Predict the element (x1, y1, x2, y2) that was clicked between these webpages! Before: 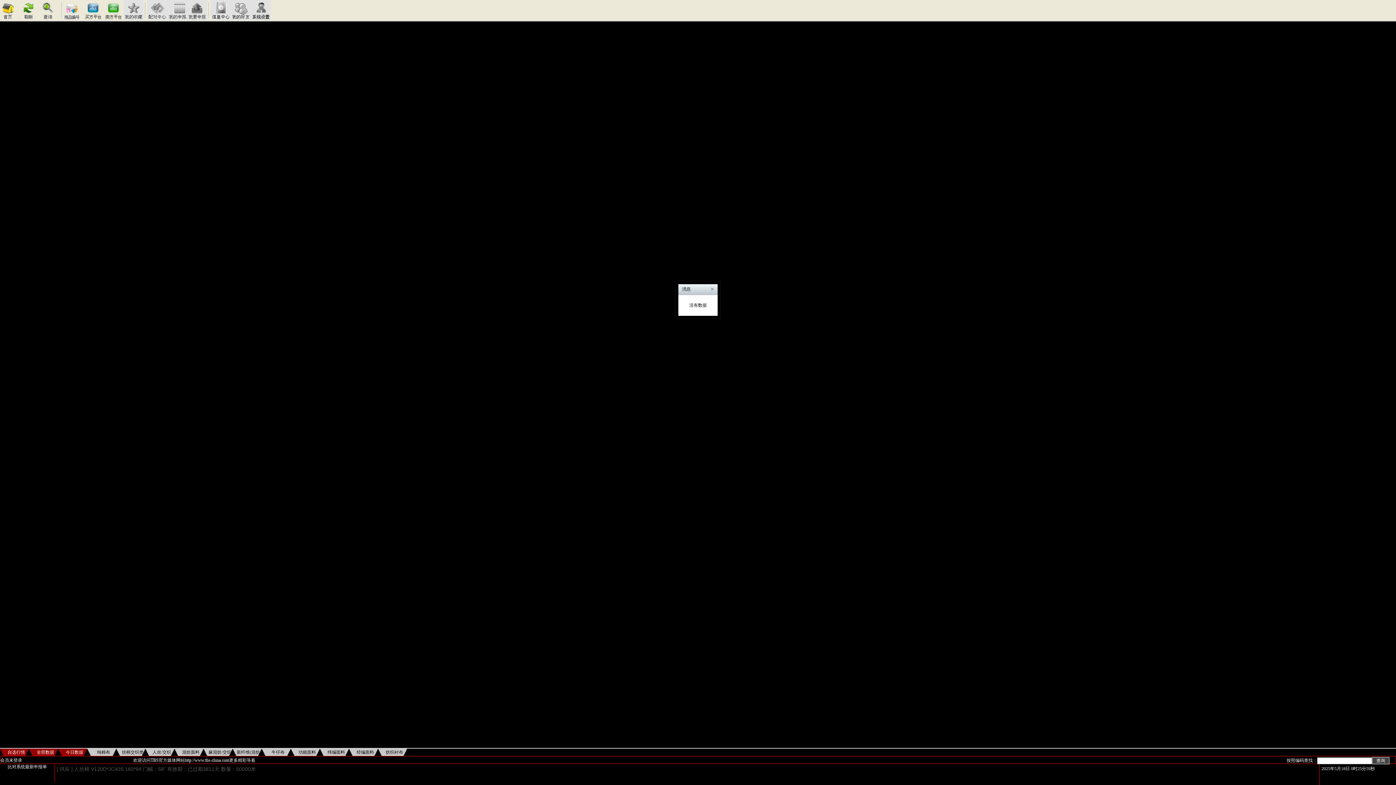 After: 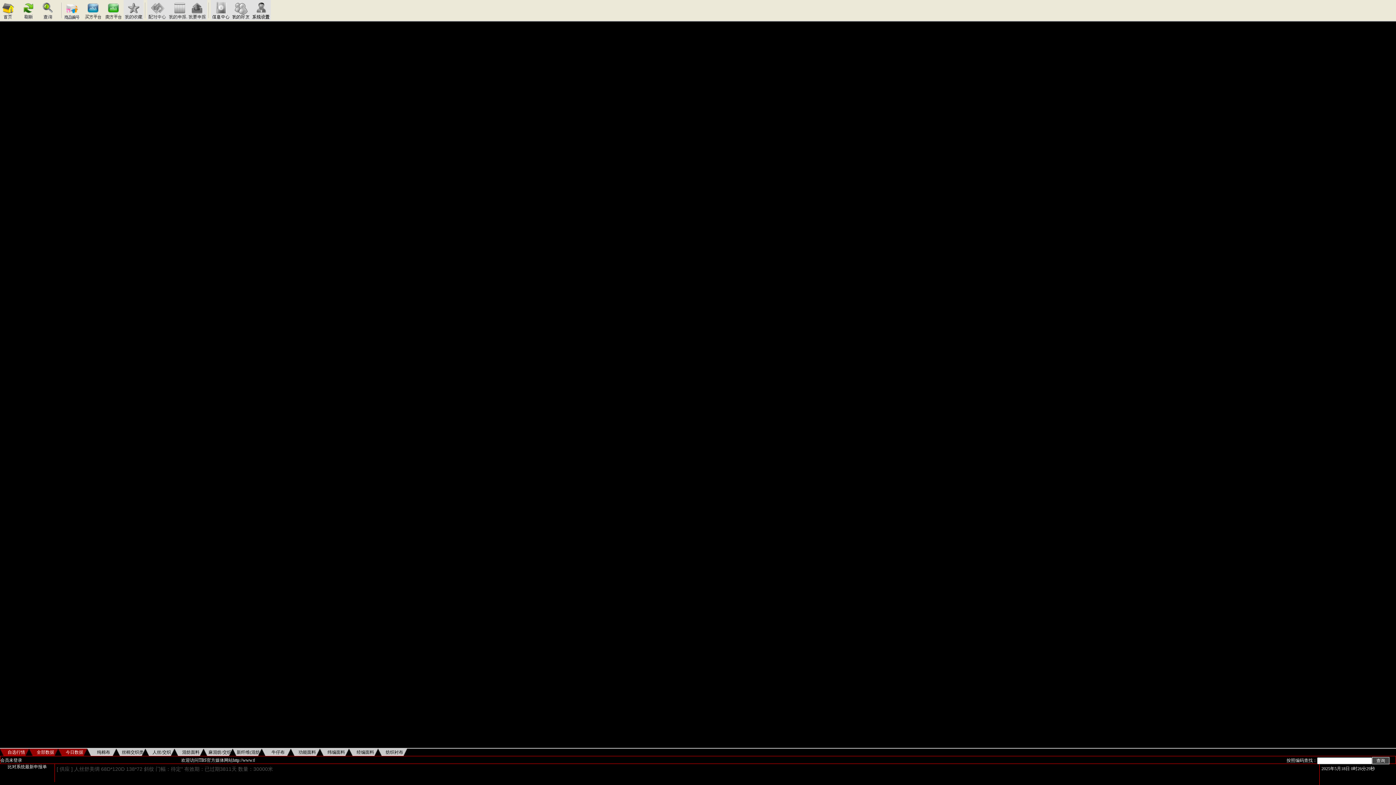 Action: bbox: (123, 0, 143, 20)